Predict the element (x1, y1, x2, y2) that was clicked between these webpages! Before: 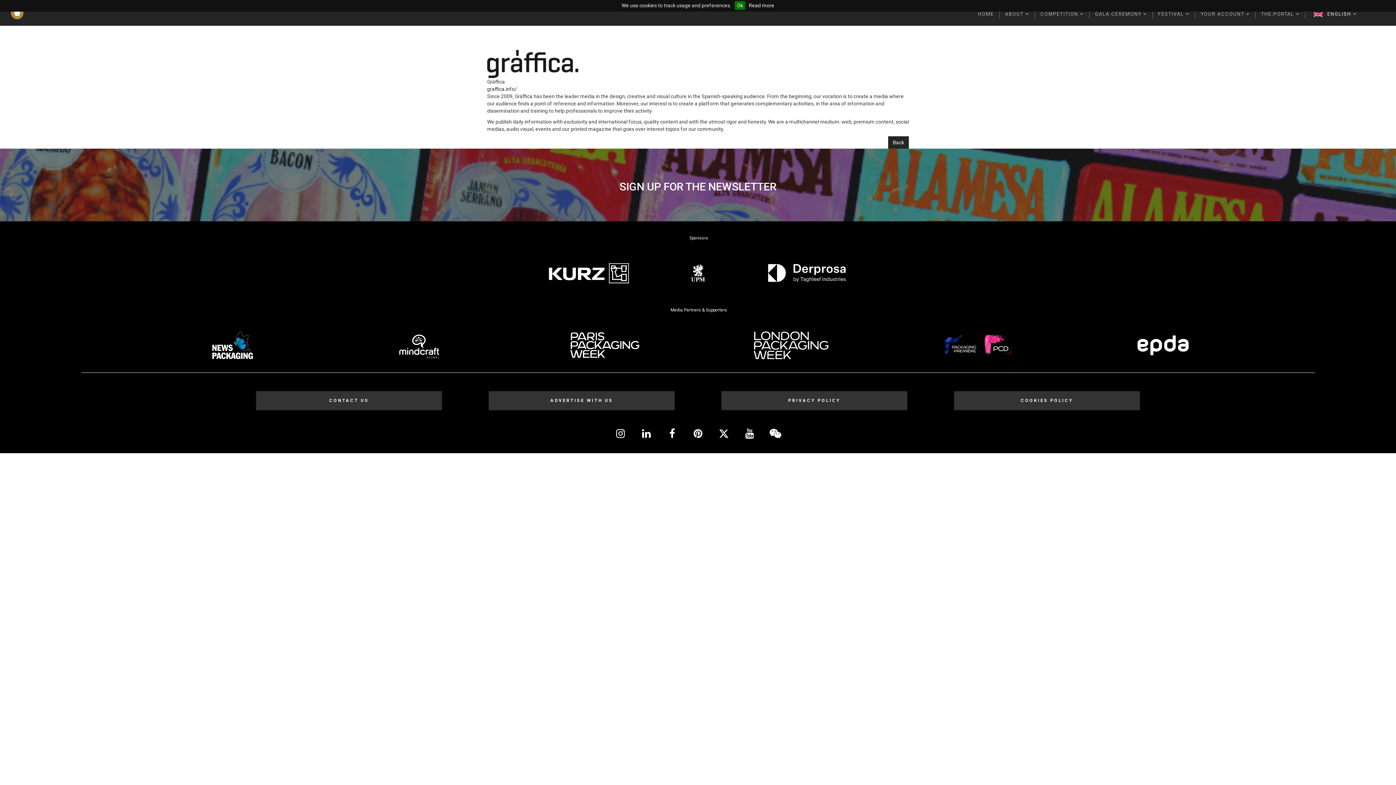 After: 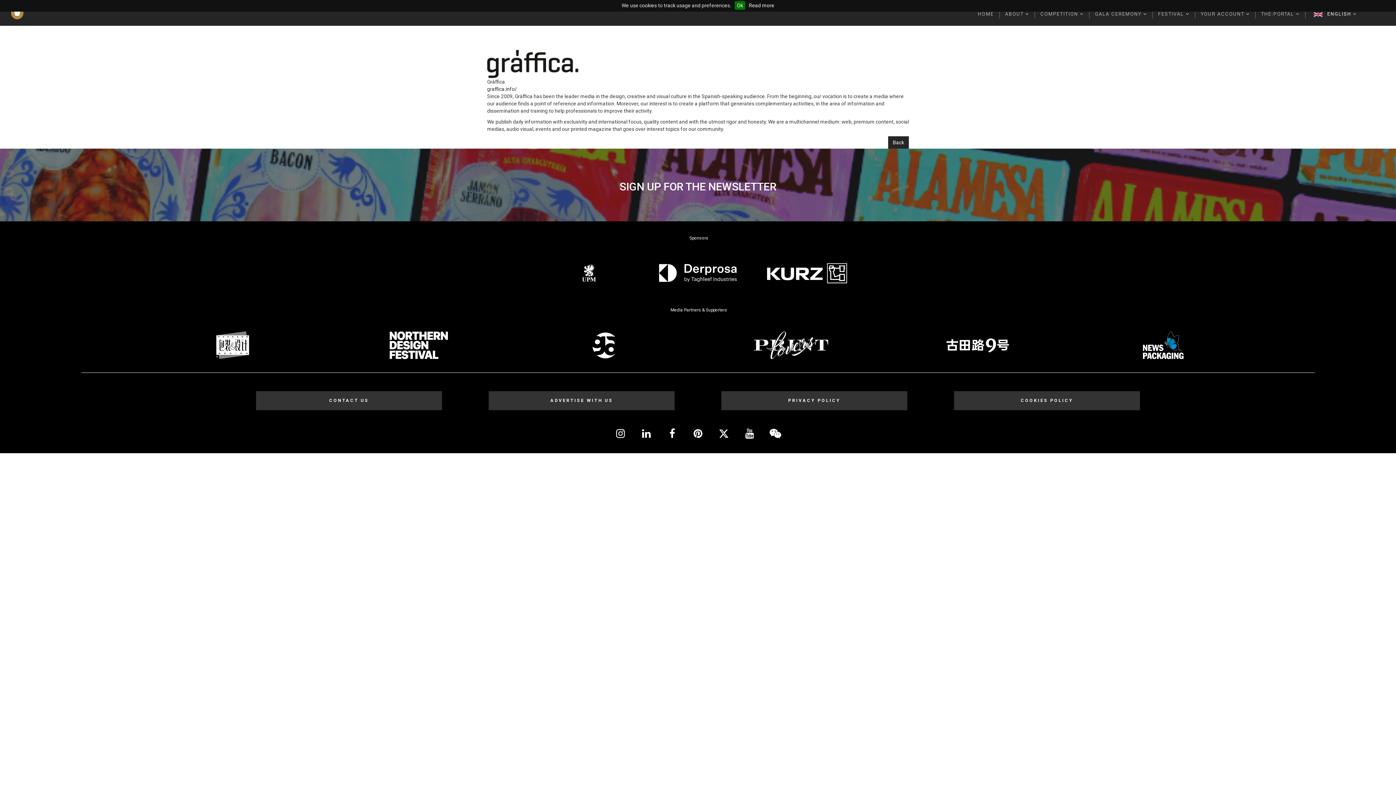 Action: bbox: (487, 60, 578, 66)